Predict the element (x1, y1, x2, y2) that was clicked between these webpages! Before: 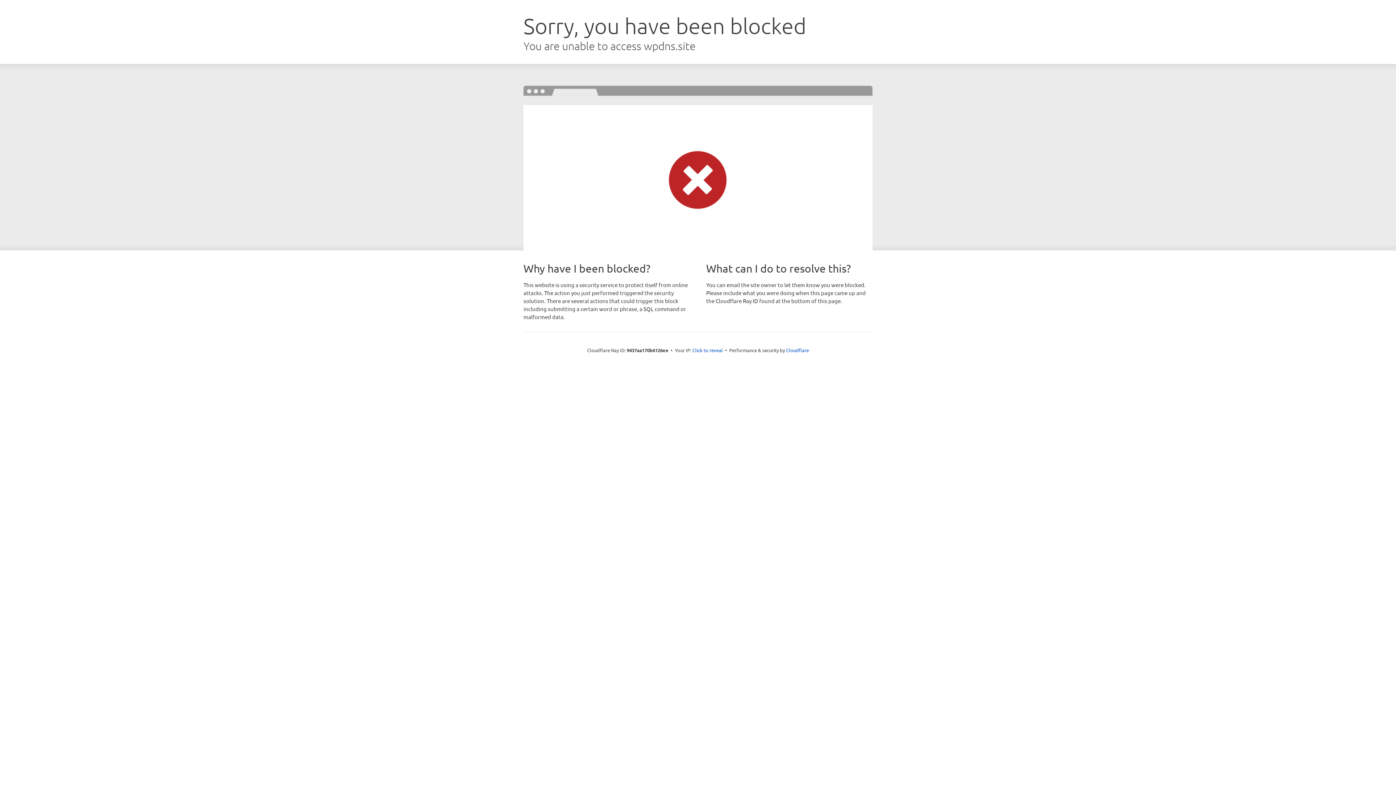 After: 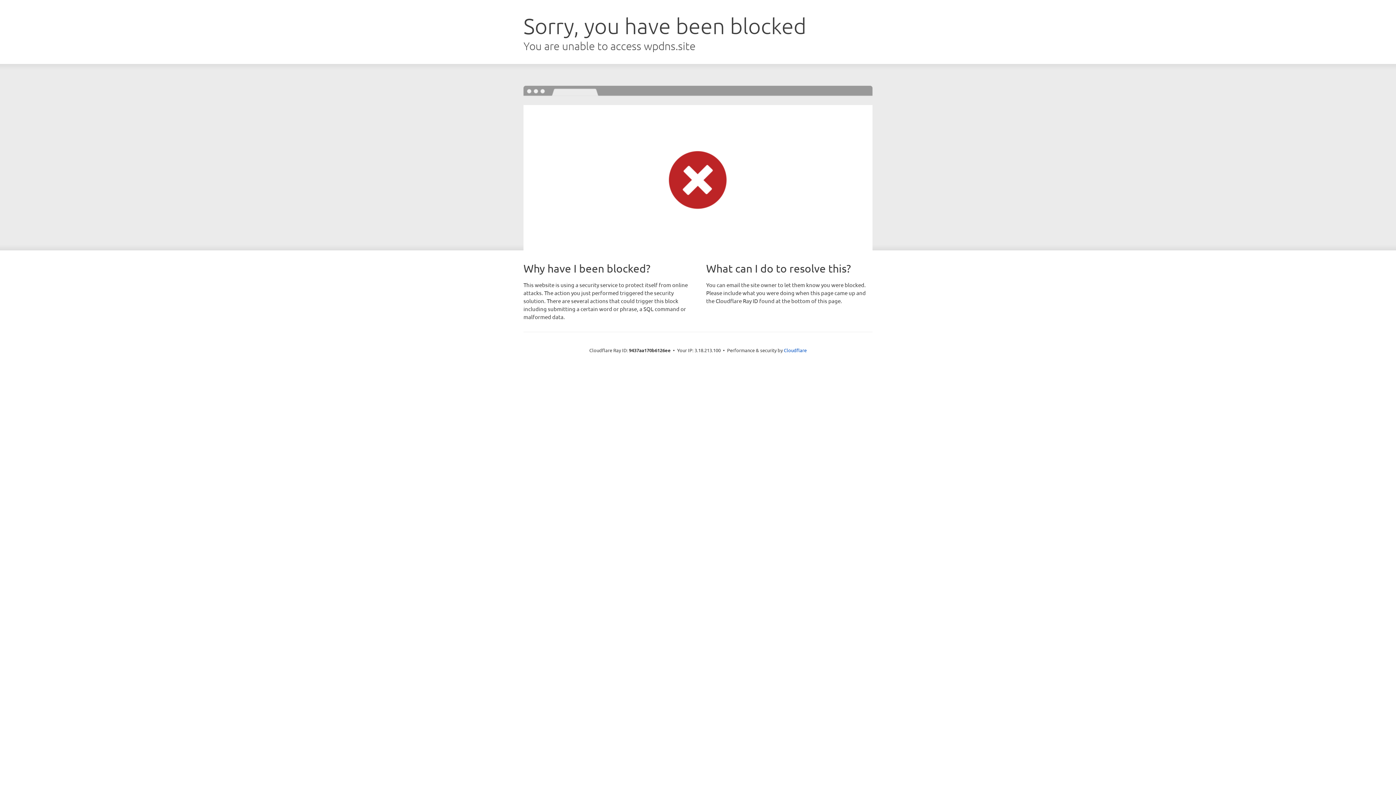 Action: label: Click to reveal bbox: (692, 346, 723, 353)